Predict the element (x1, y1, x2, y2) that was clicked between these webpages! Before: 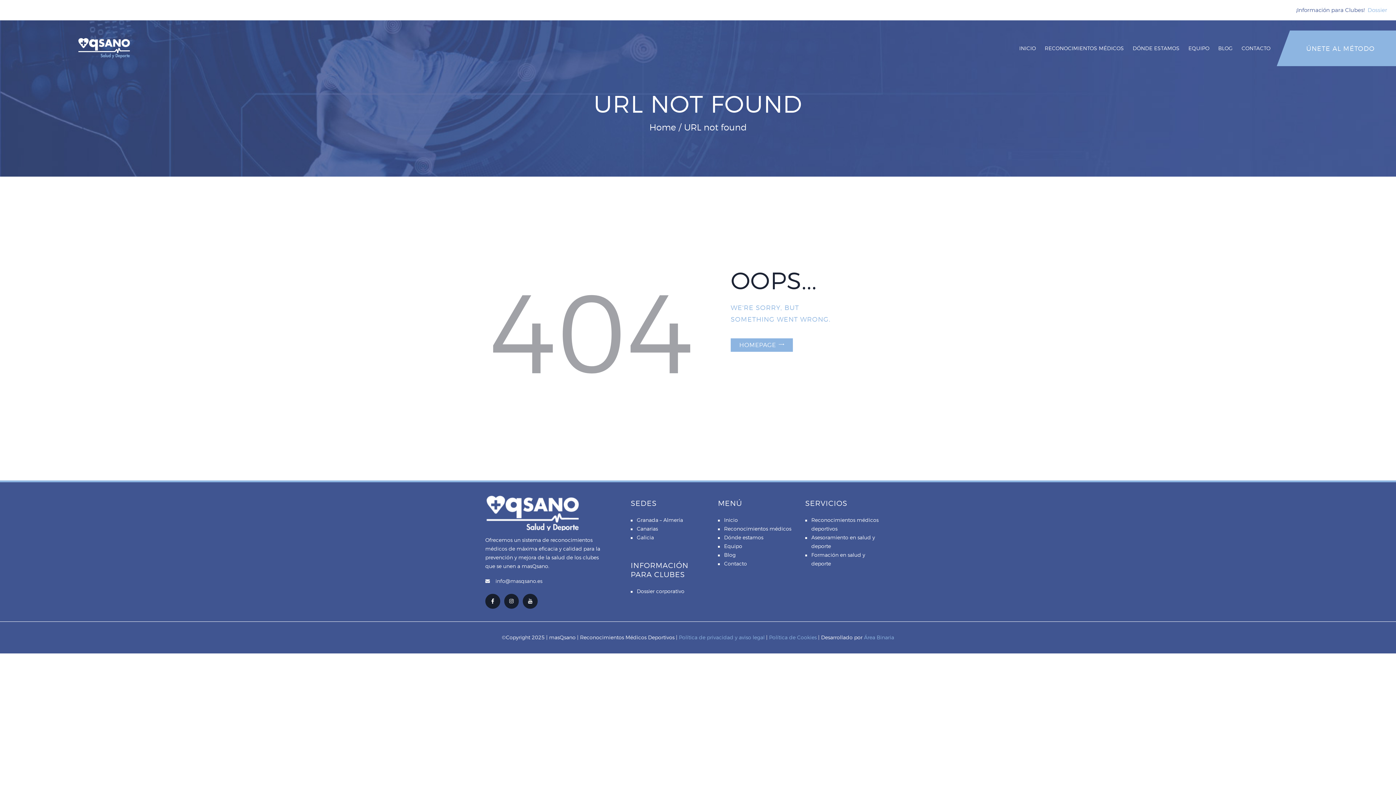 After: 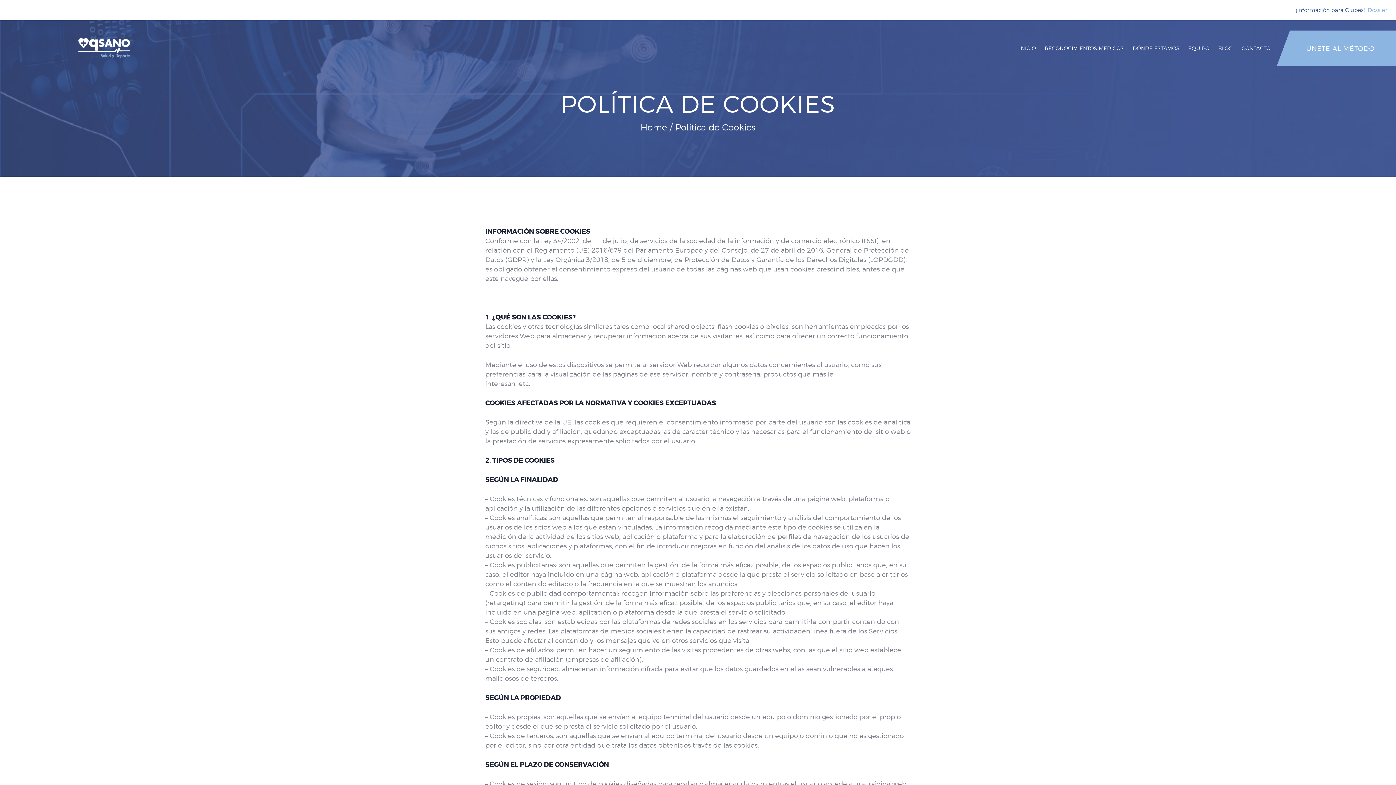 Action: bbox: (769, 634, 816, 640) label: Política de Cookies